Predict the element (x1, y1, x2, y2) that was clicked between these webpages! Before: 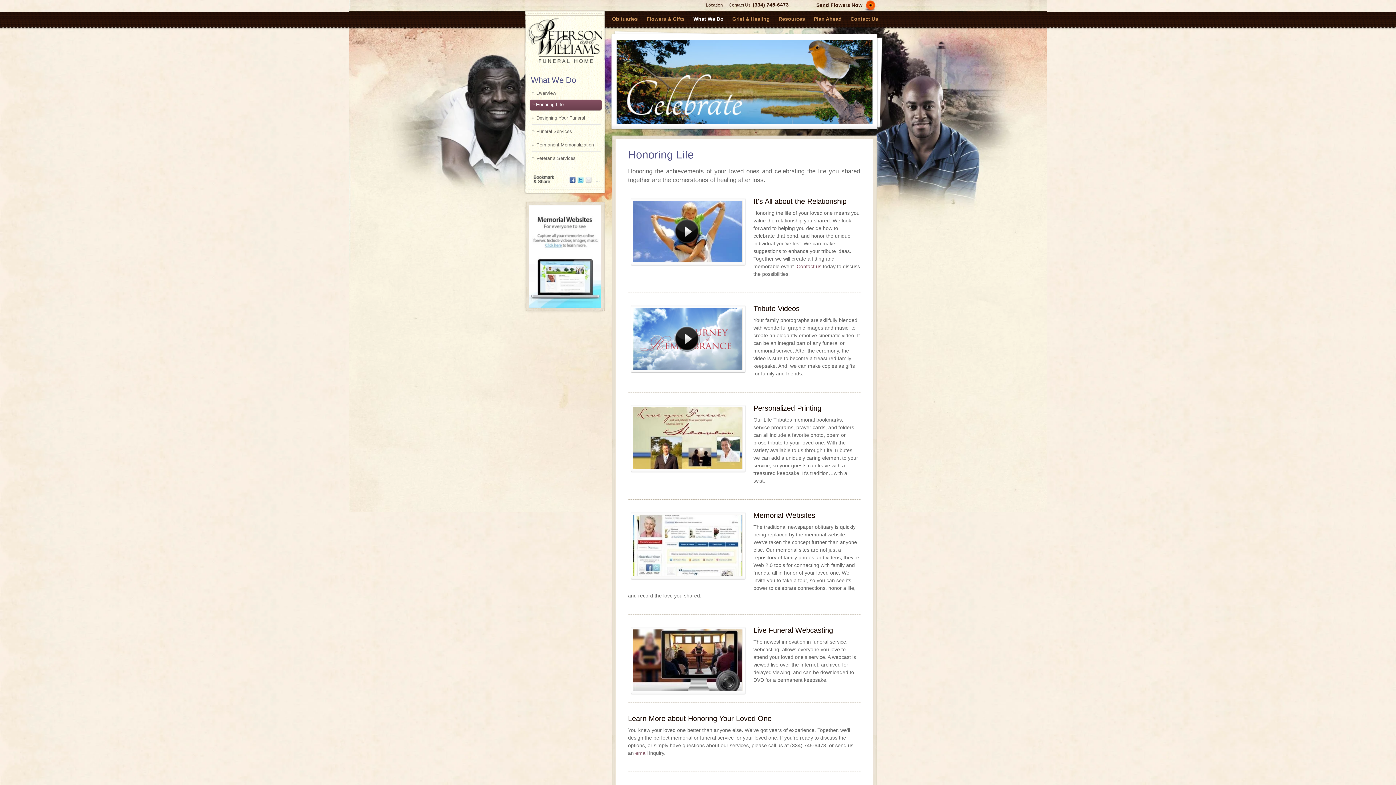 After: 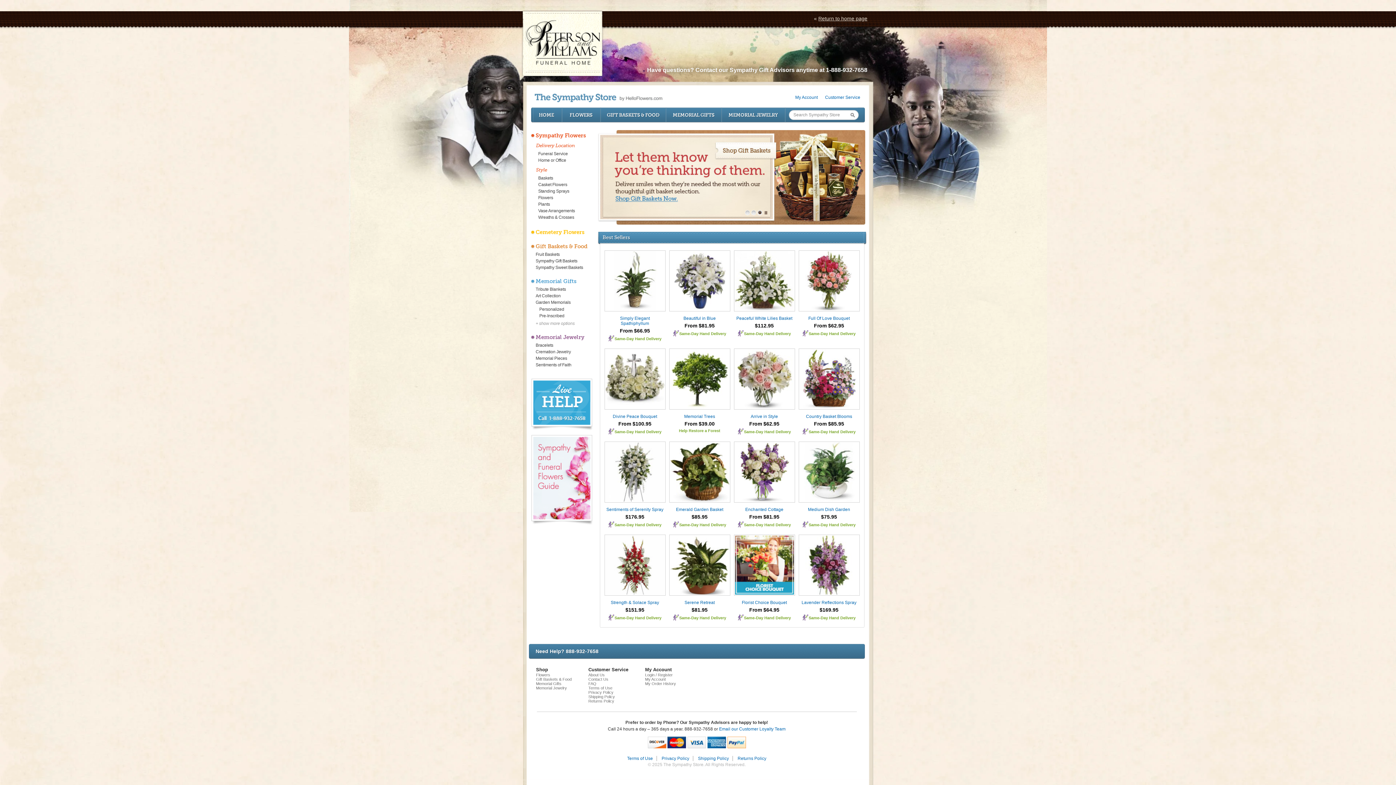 Action: label: Flowers & Gifts bbox: (644, 9, 686, 25)